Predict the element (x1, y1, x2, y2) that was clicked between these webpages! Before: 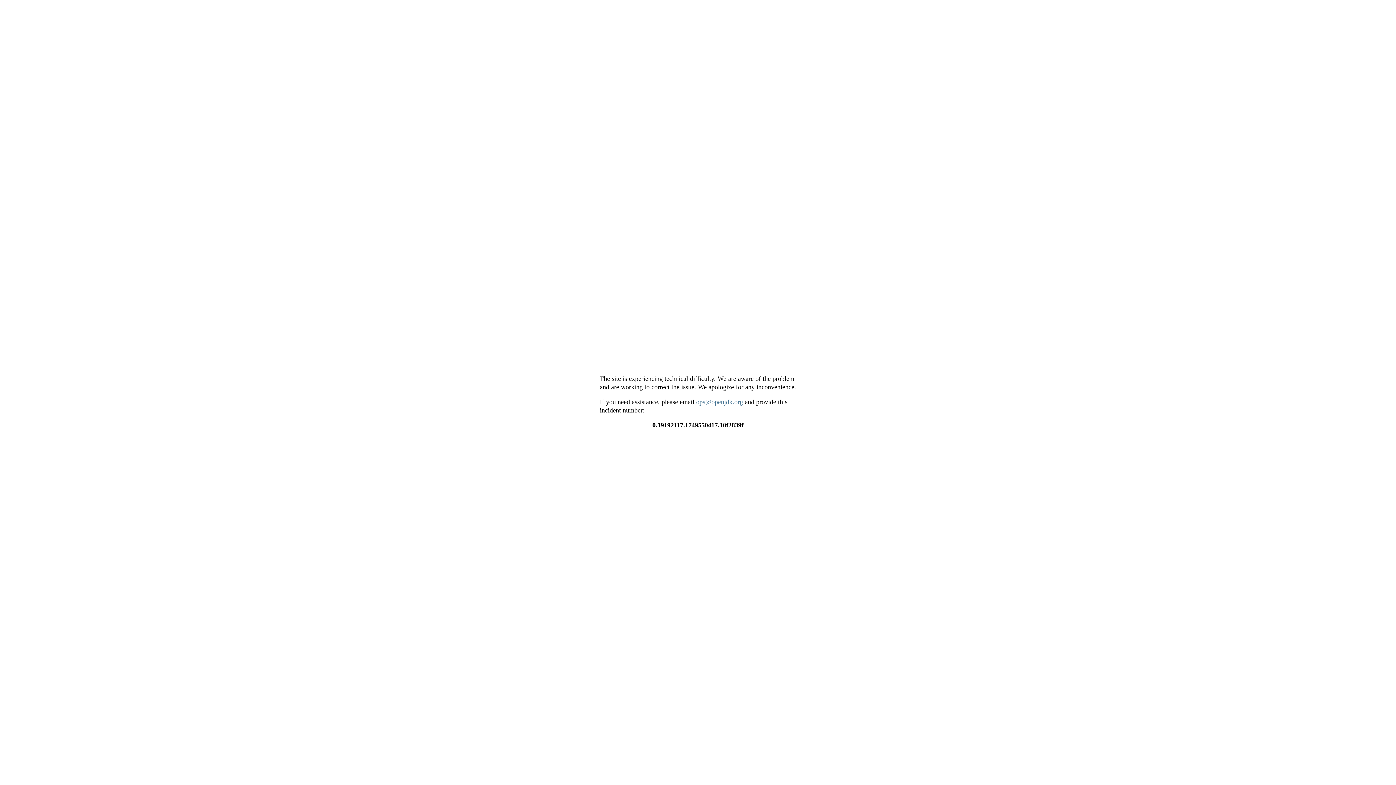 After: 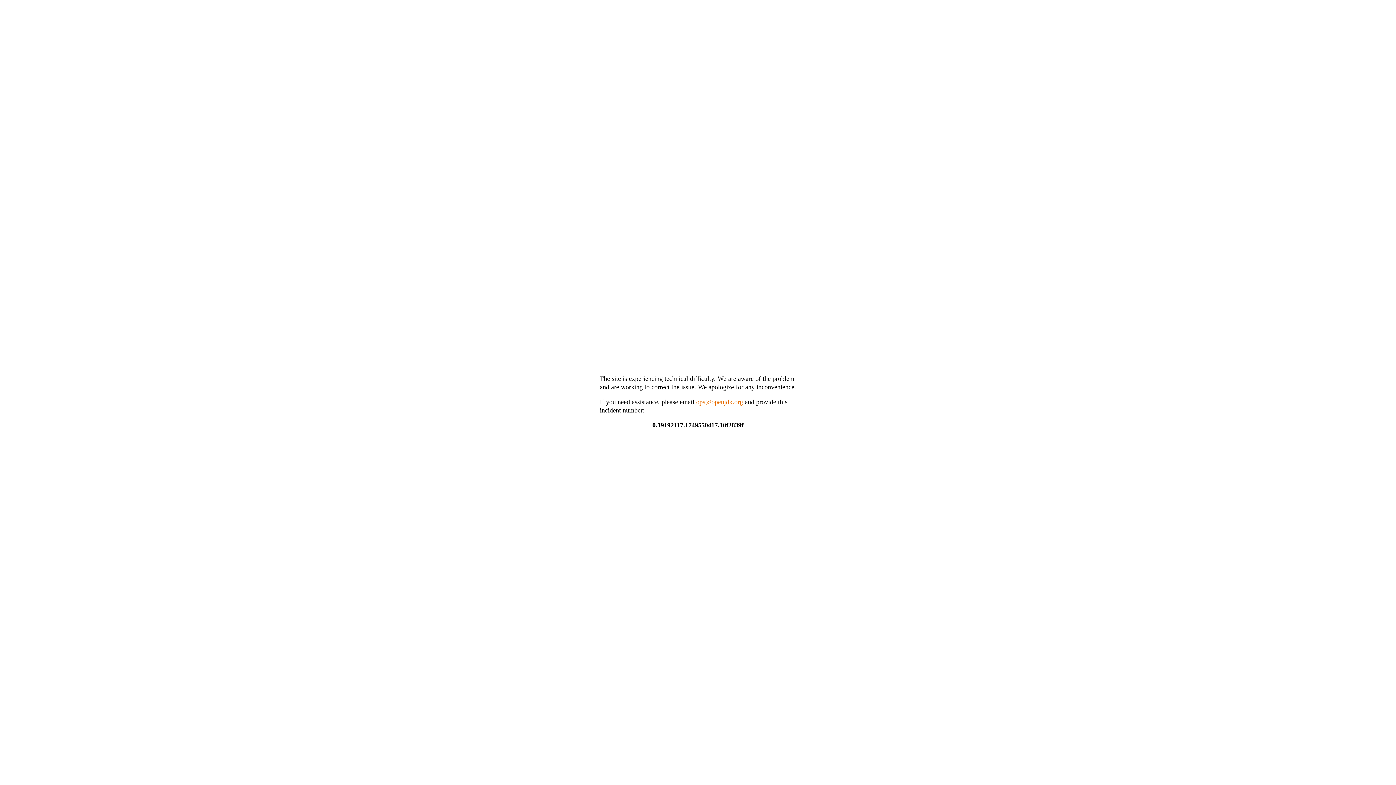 Action: bbox: (696, 398, 743, 405) label: ops@openjdk.org